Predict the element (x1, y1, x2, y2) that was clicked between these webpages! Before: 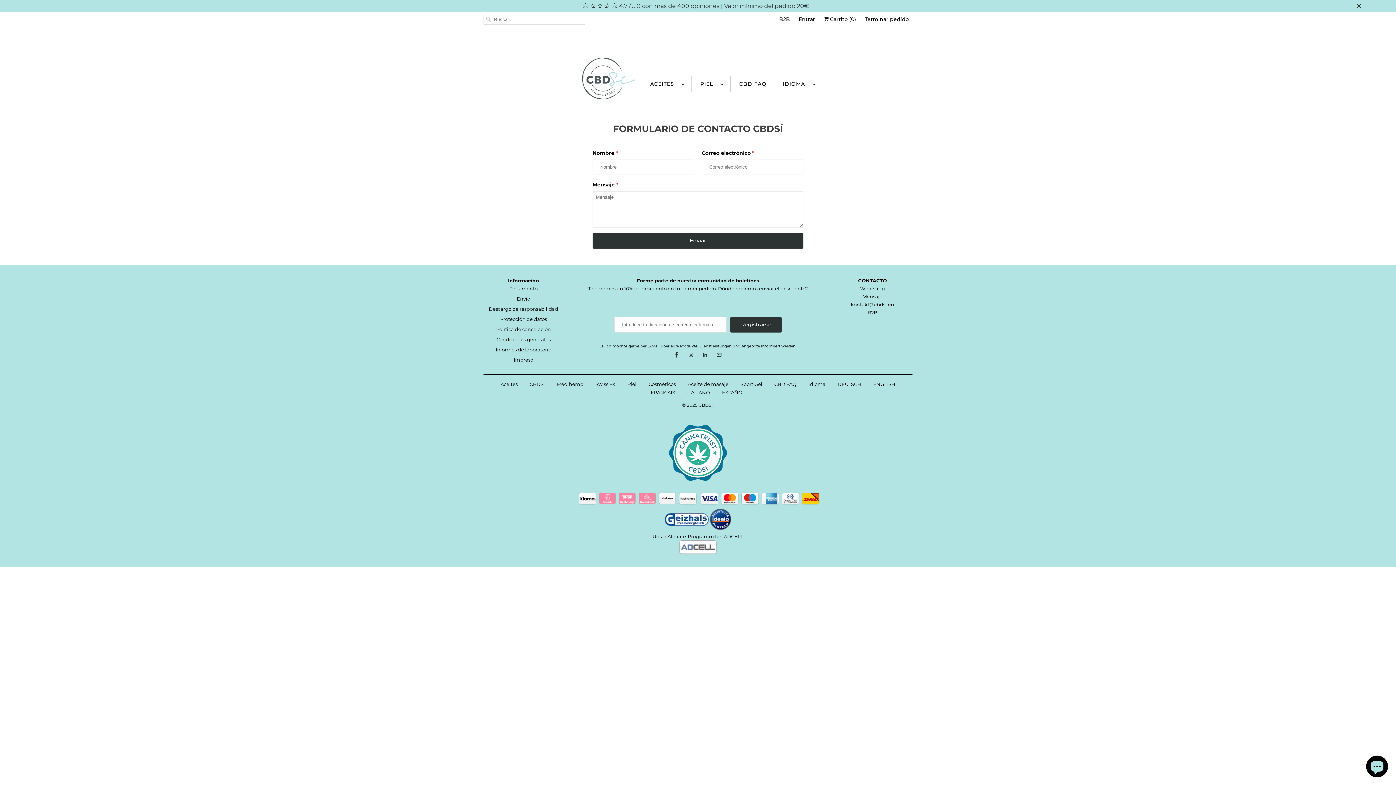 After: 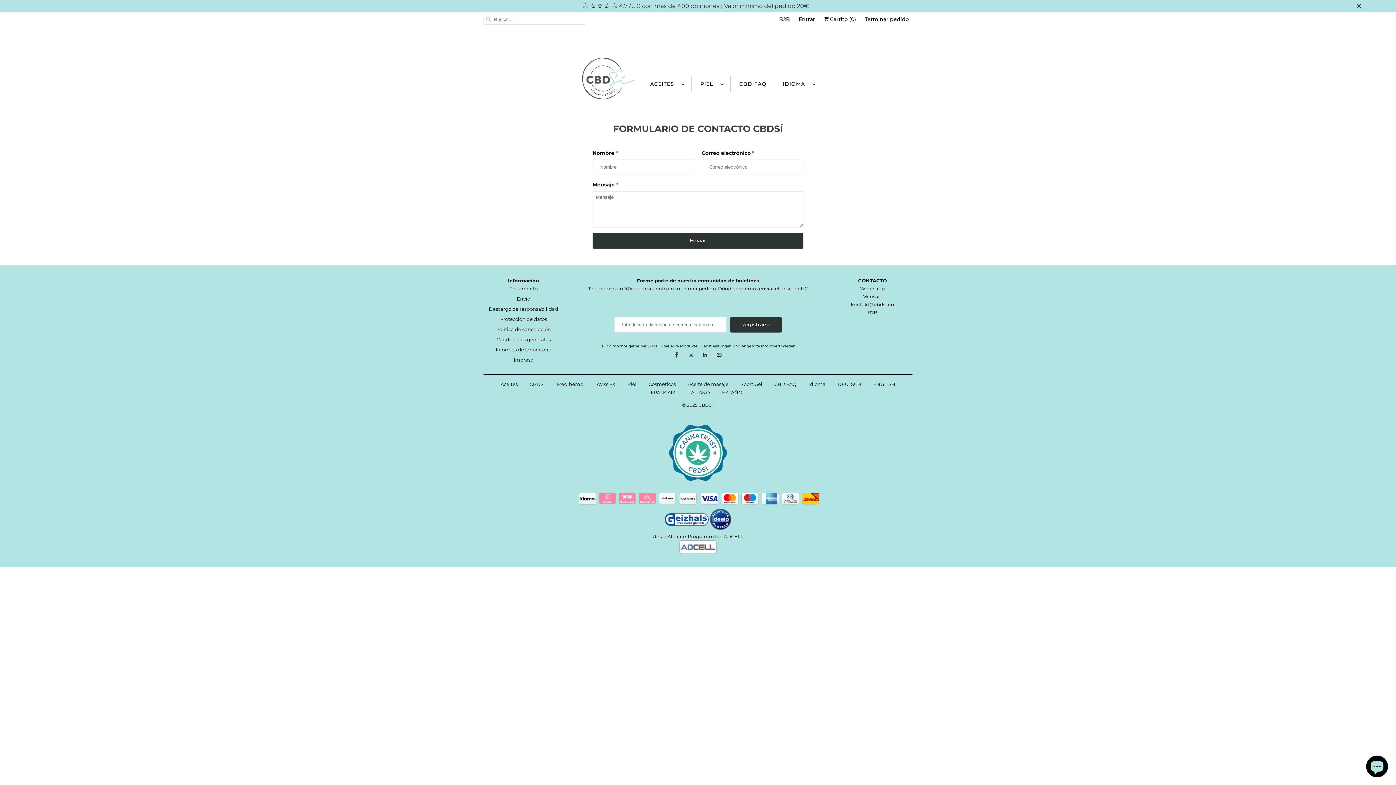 Action: bbox: (714, 350, 724, 359)